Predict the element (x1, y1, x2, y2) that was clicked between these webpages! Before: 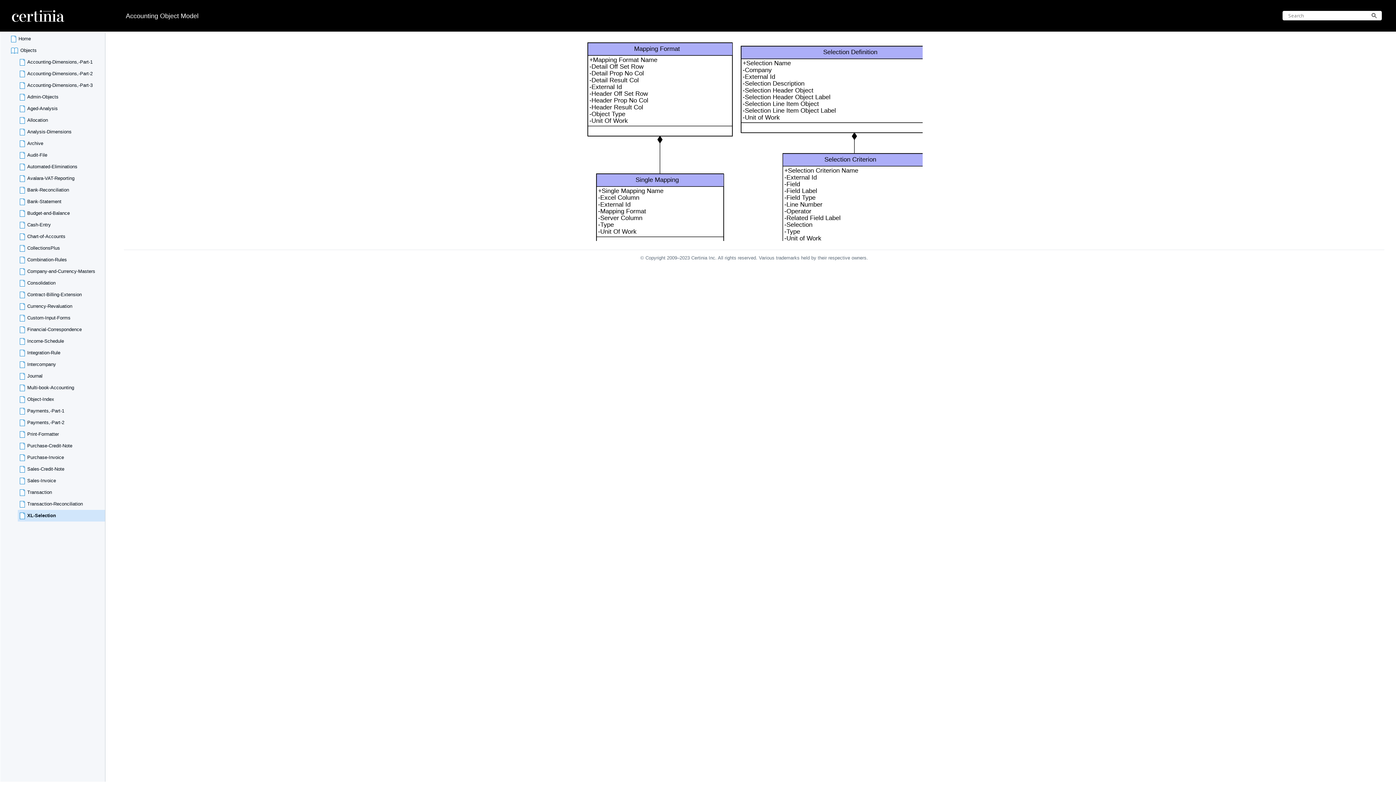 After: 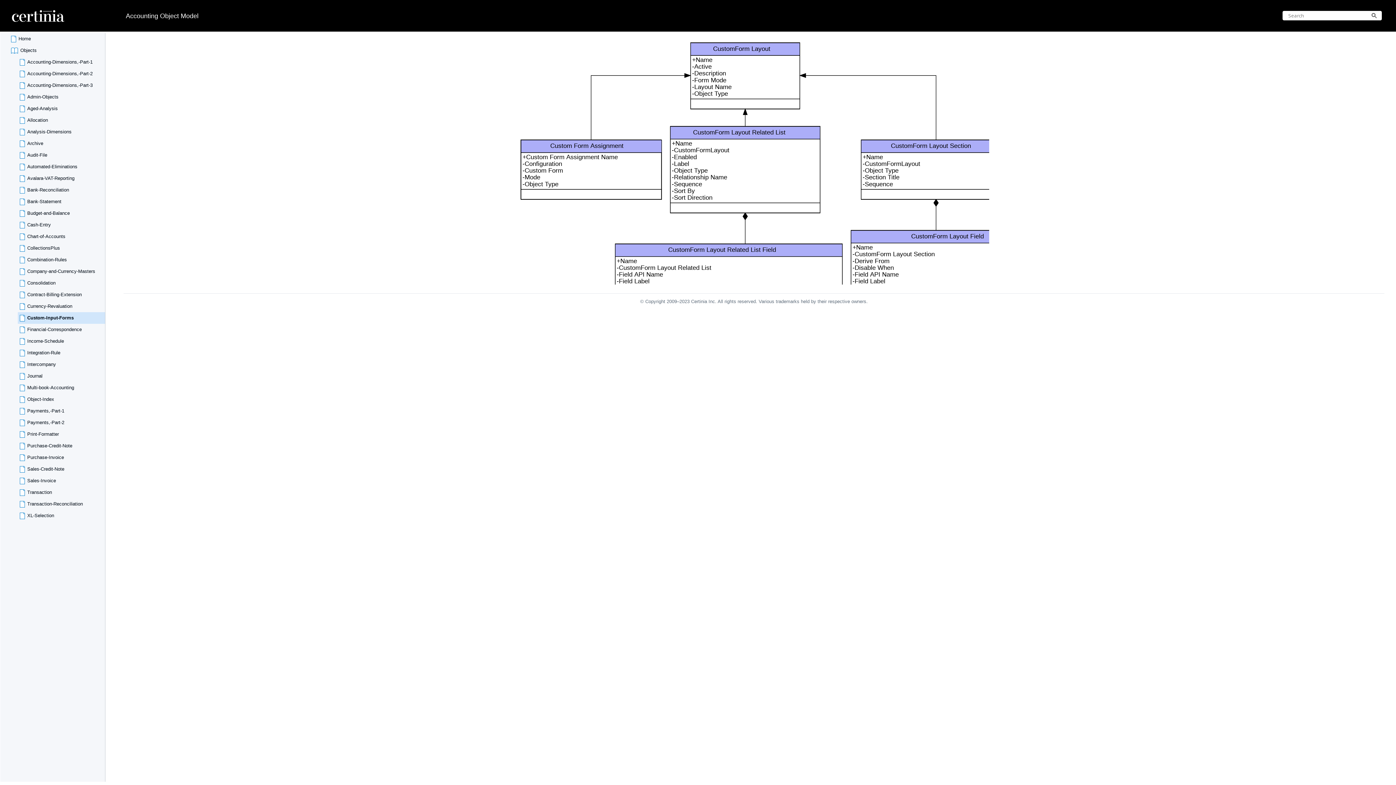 Action: label: Custom-Input-Forms bbox: (17, 312, 105, 324)